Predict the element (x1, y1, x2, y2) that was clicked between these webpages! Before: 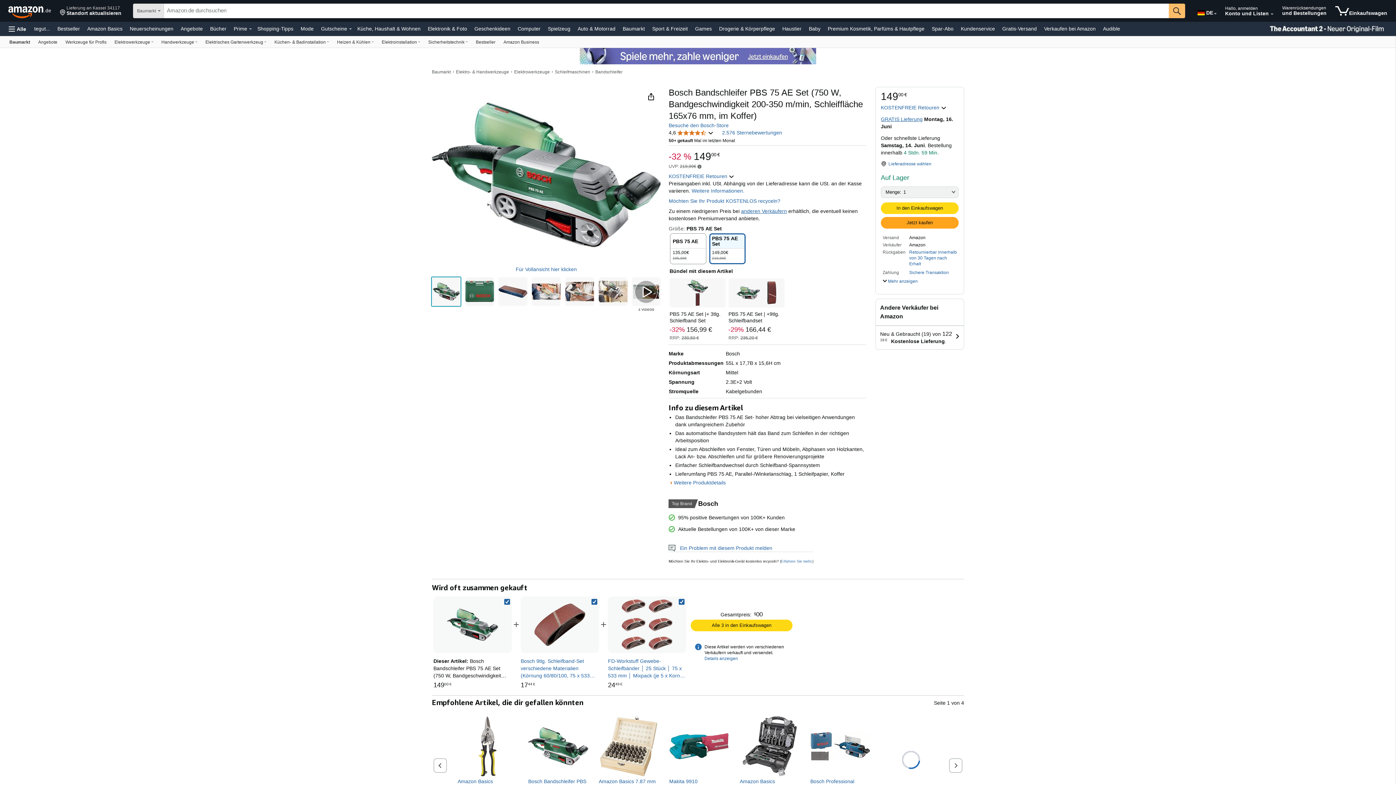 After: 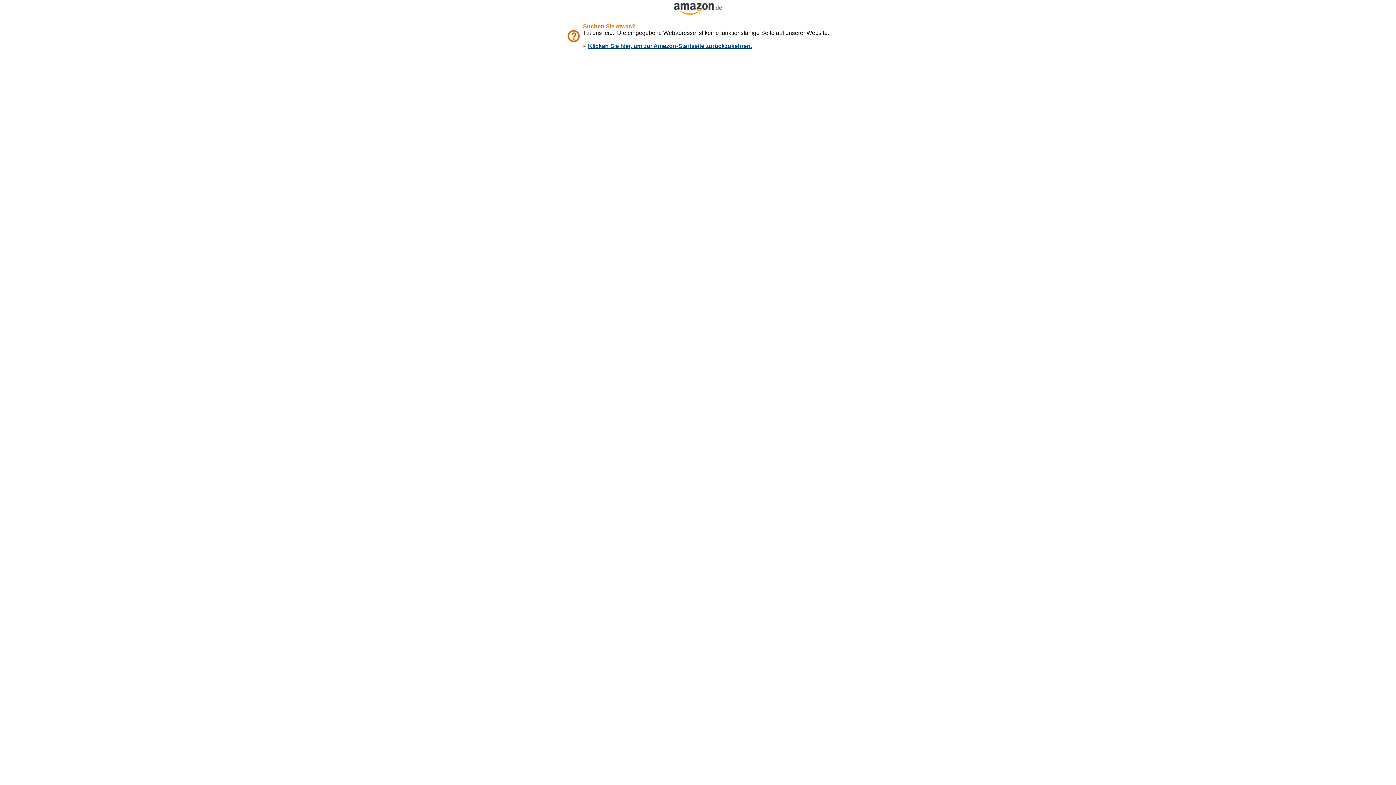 Action: bbox: (499, 36, 543, 47) label: Amazon Business